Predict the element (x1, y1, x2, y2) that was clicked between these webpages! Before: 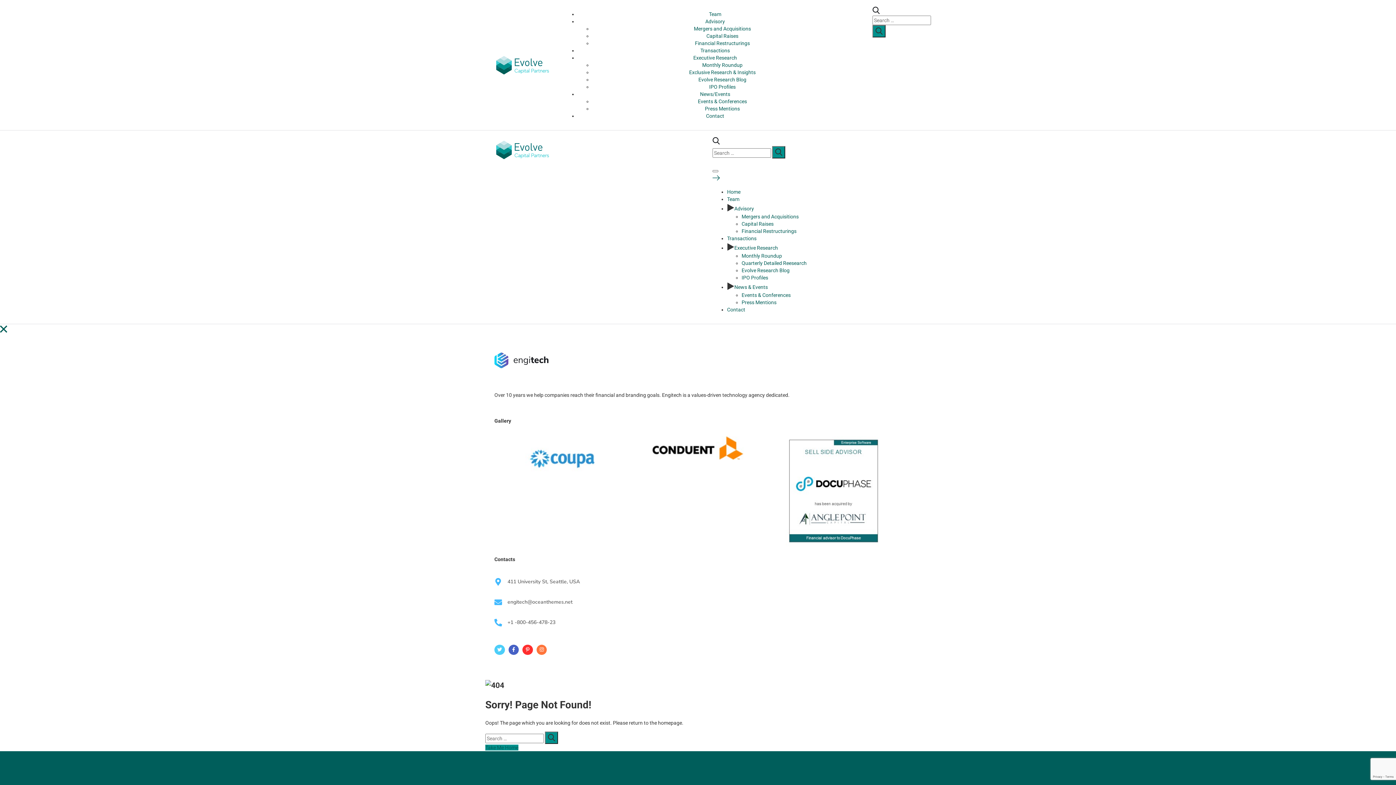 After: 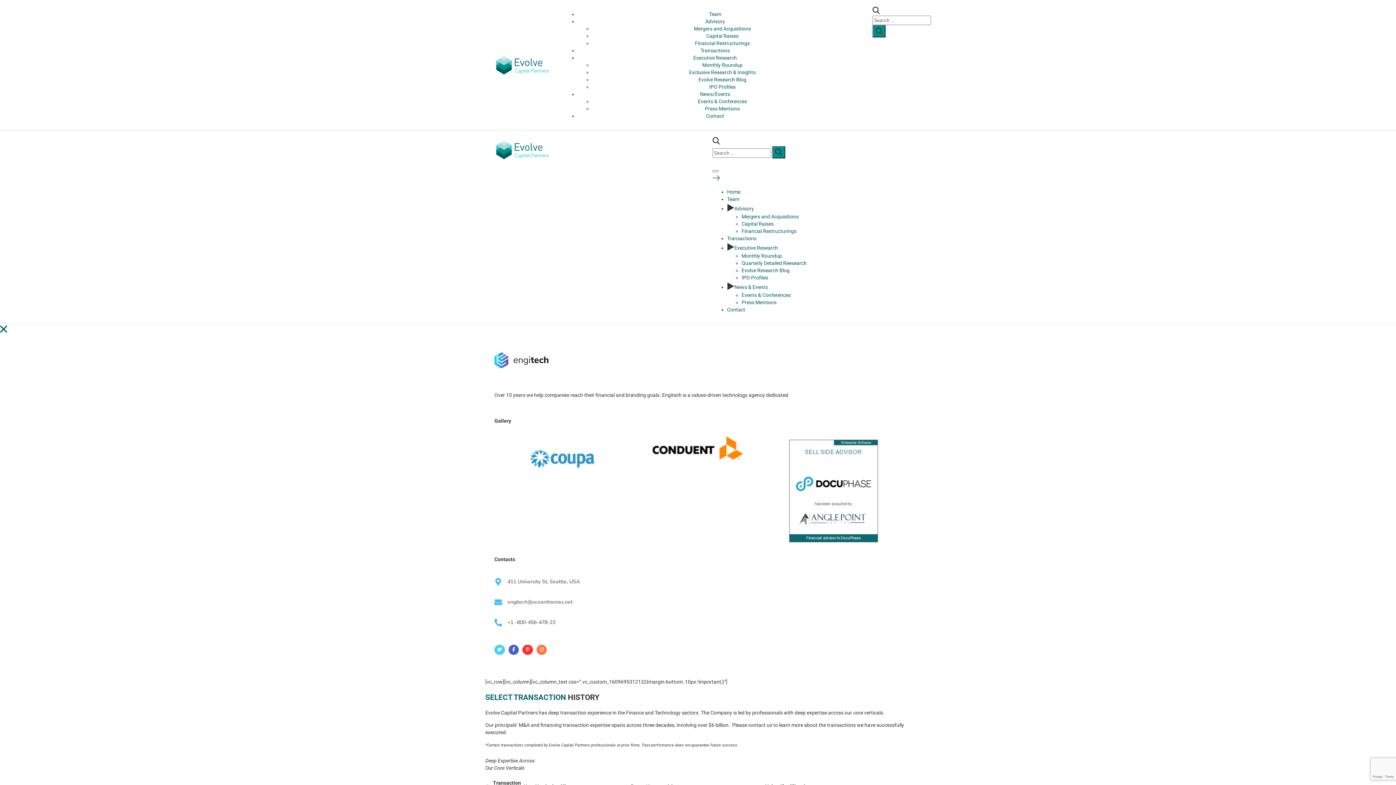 Action: bbox: (727, 235, 756, 241) label: Transactions